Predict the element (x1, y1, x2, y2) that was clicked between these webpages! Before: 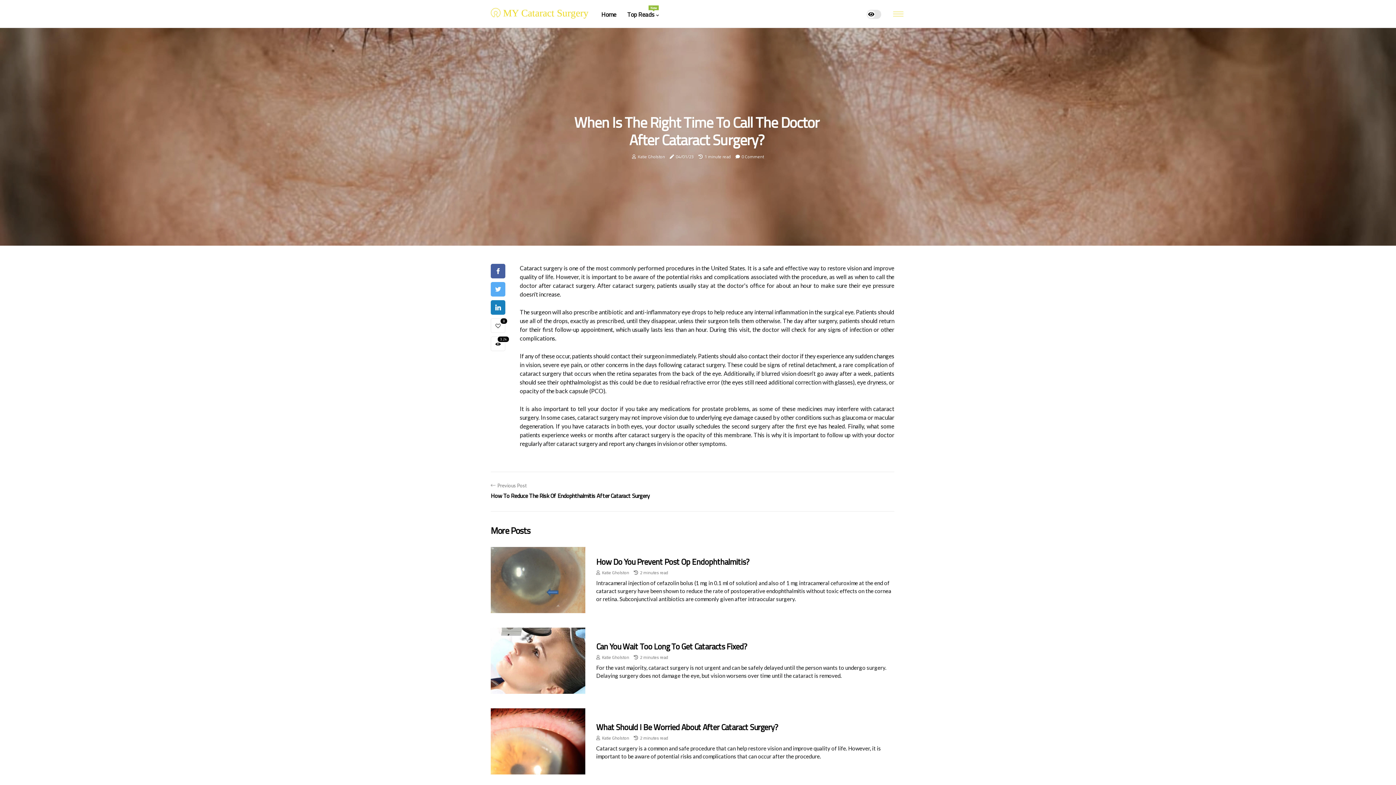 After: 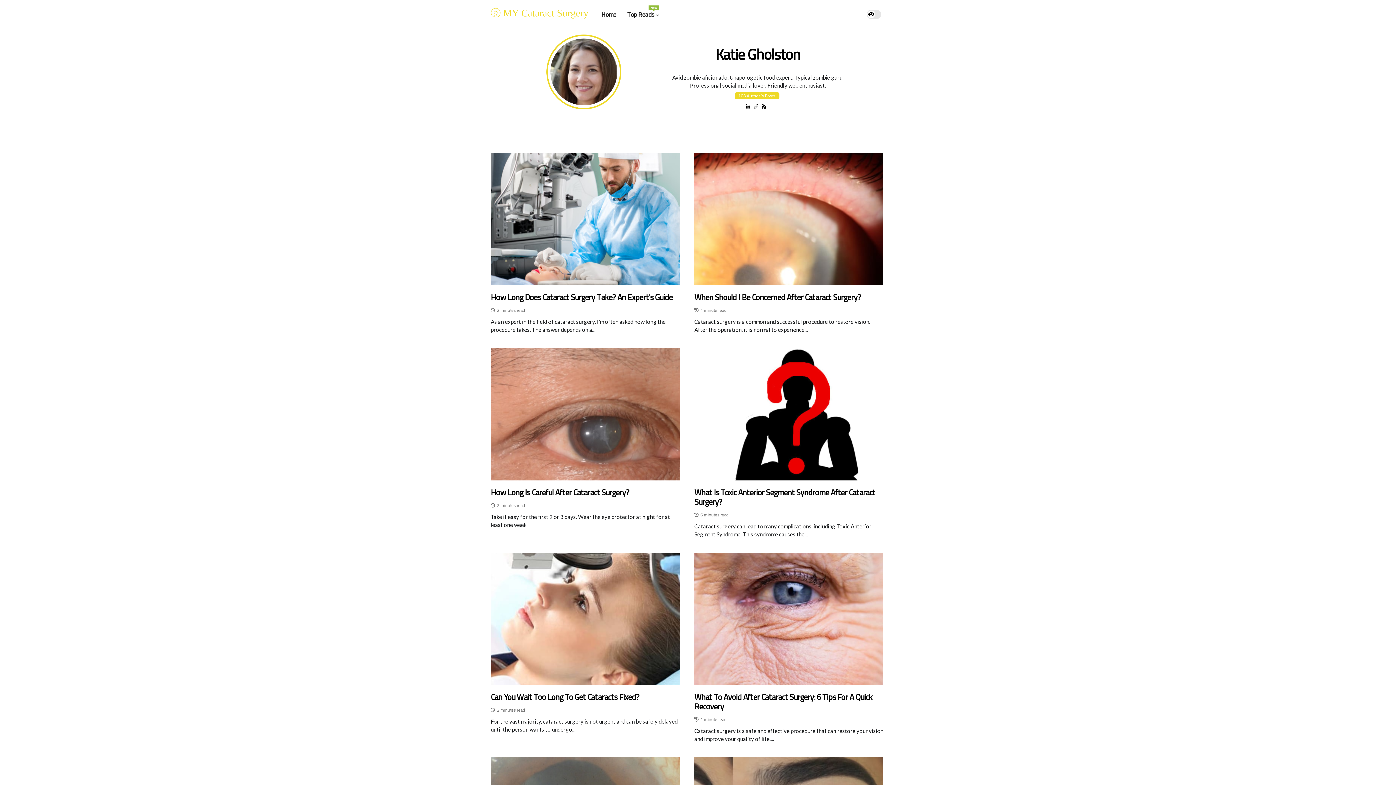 Action: label: Katie Gholston bbox: (637, 152, 665, 160)